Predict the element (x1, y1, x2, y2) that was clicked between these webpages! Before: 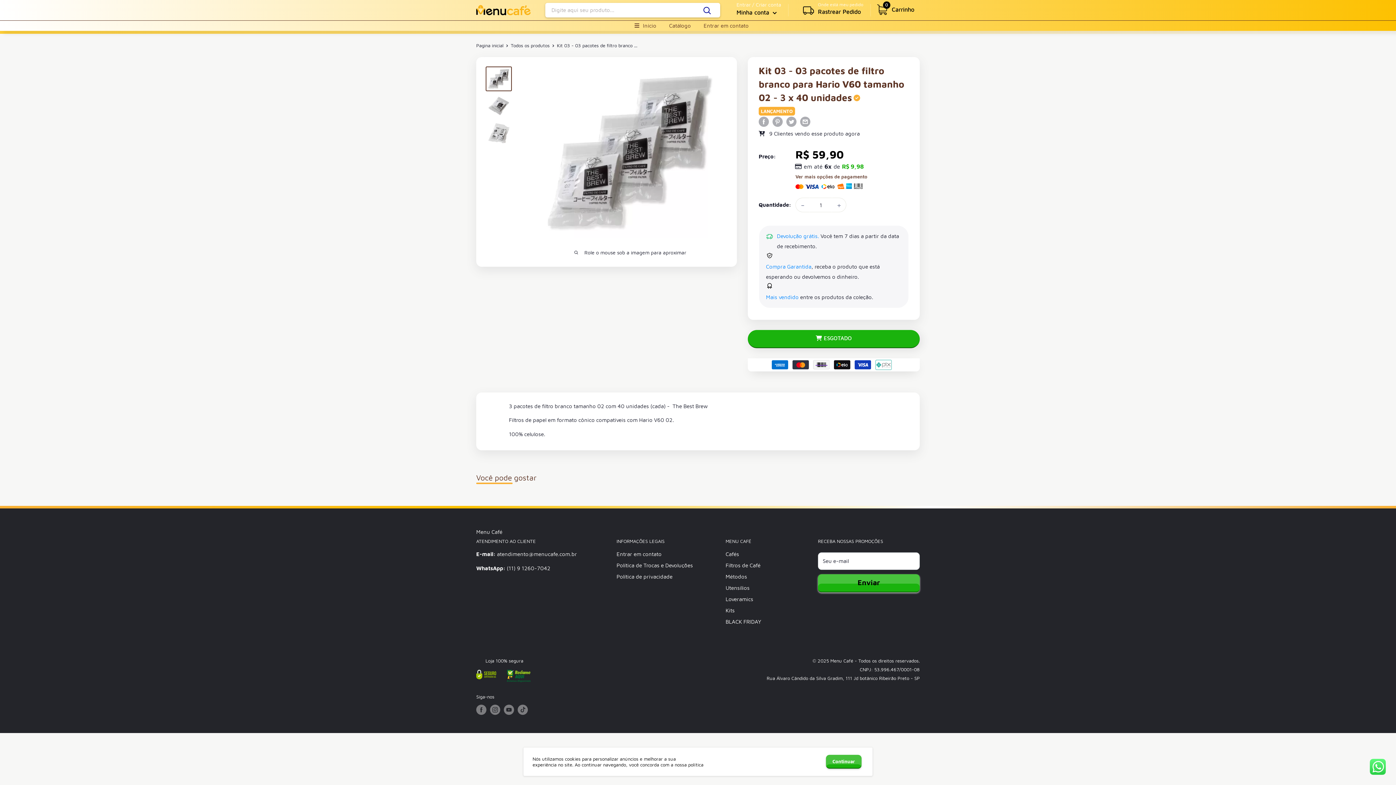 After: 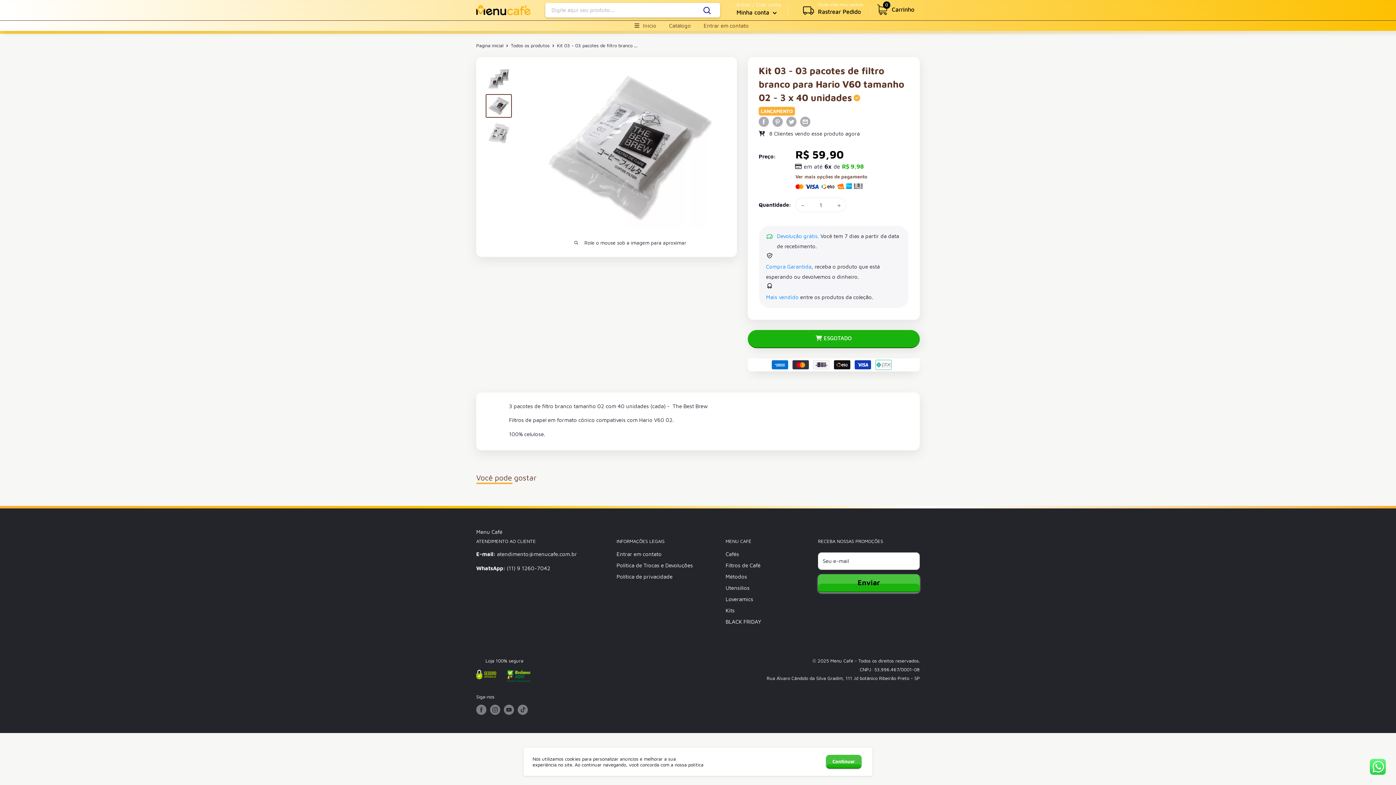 Action: bbox: (485, 94, 512, 117)